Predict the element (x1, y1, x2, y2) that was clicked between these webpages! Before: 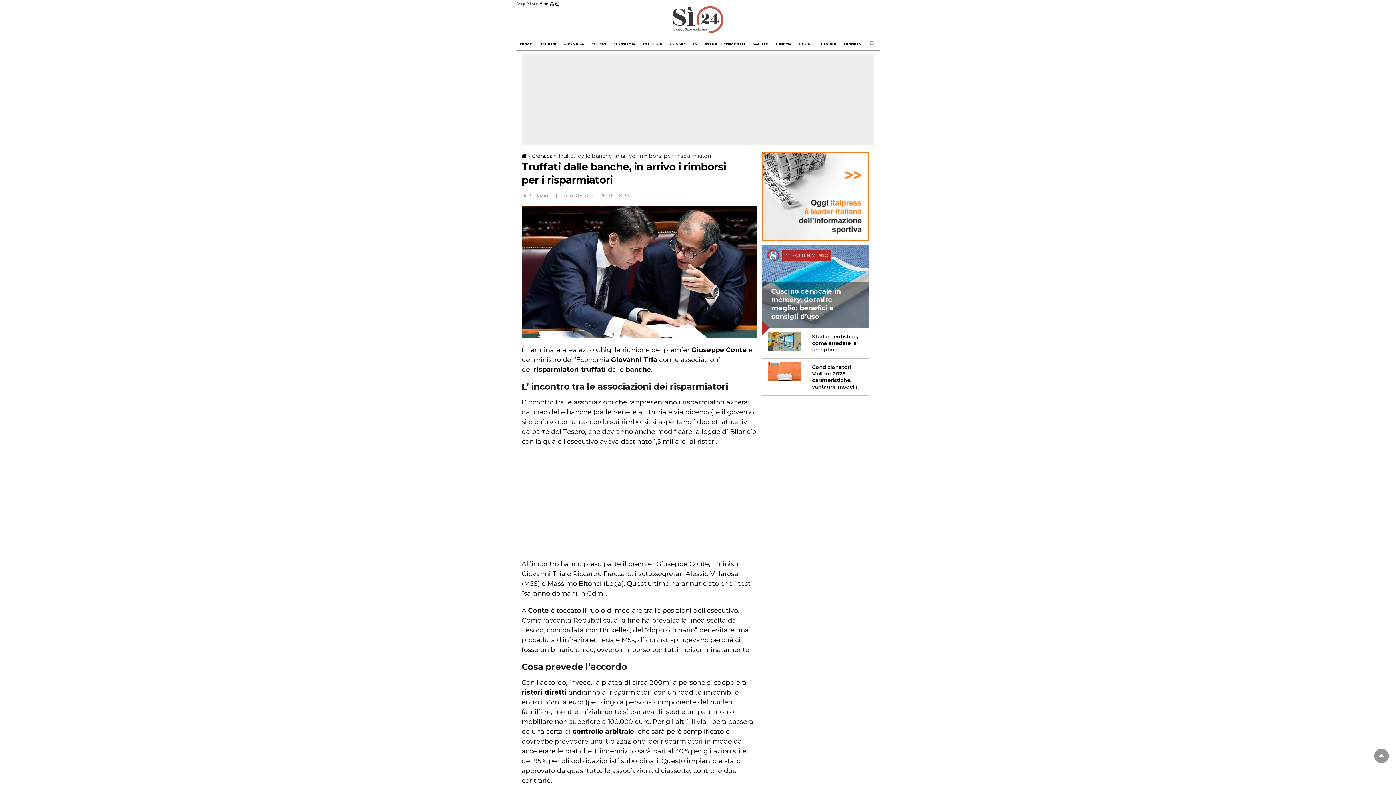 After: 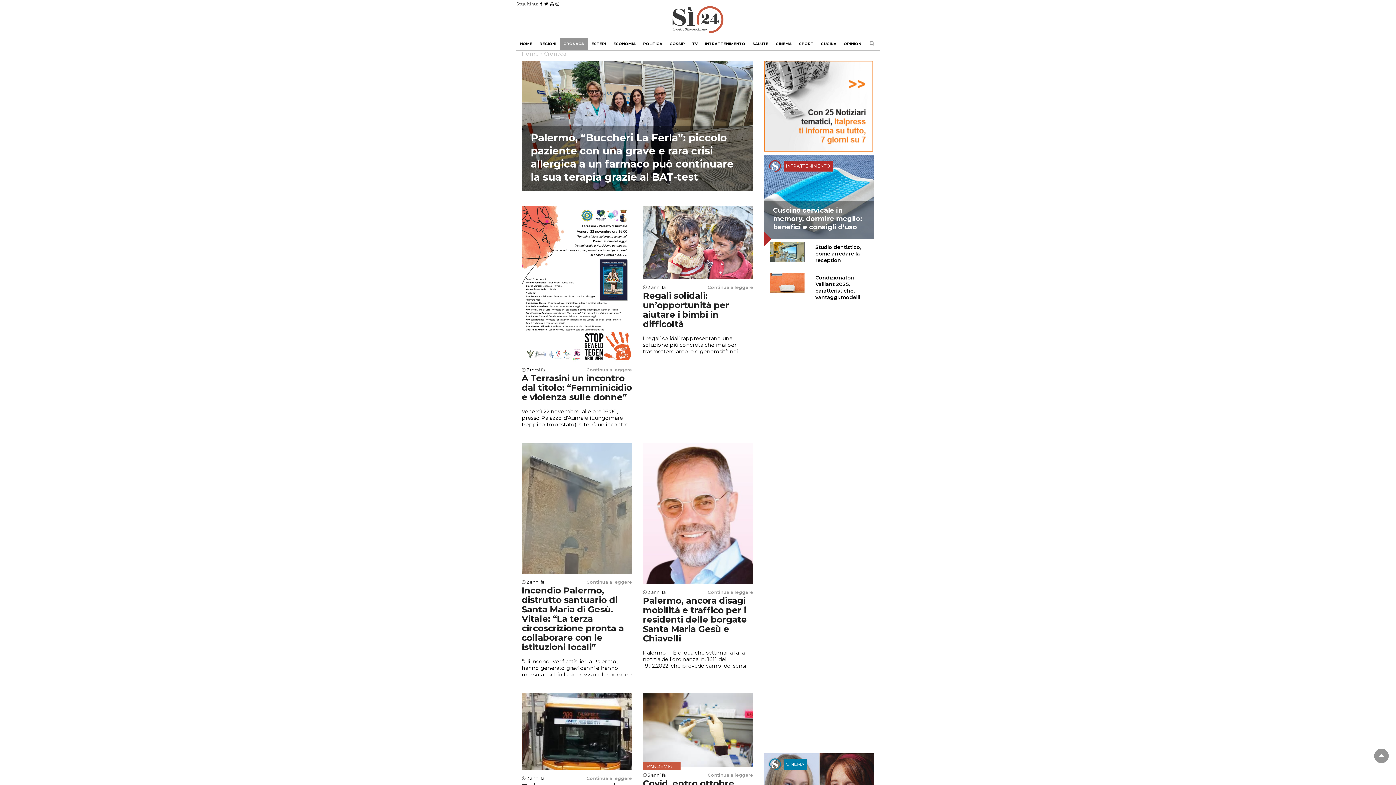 Action: label: Cronaca bbox: (532, 152, 552, 159)